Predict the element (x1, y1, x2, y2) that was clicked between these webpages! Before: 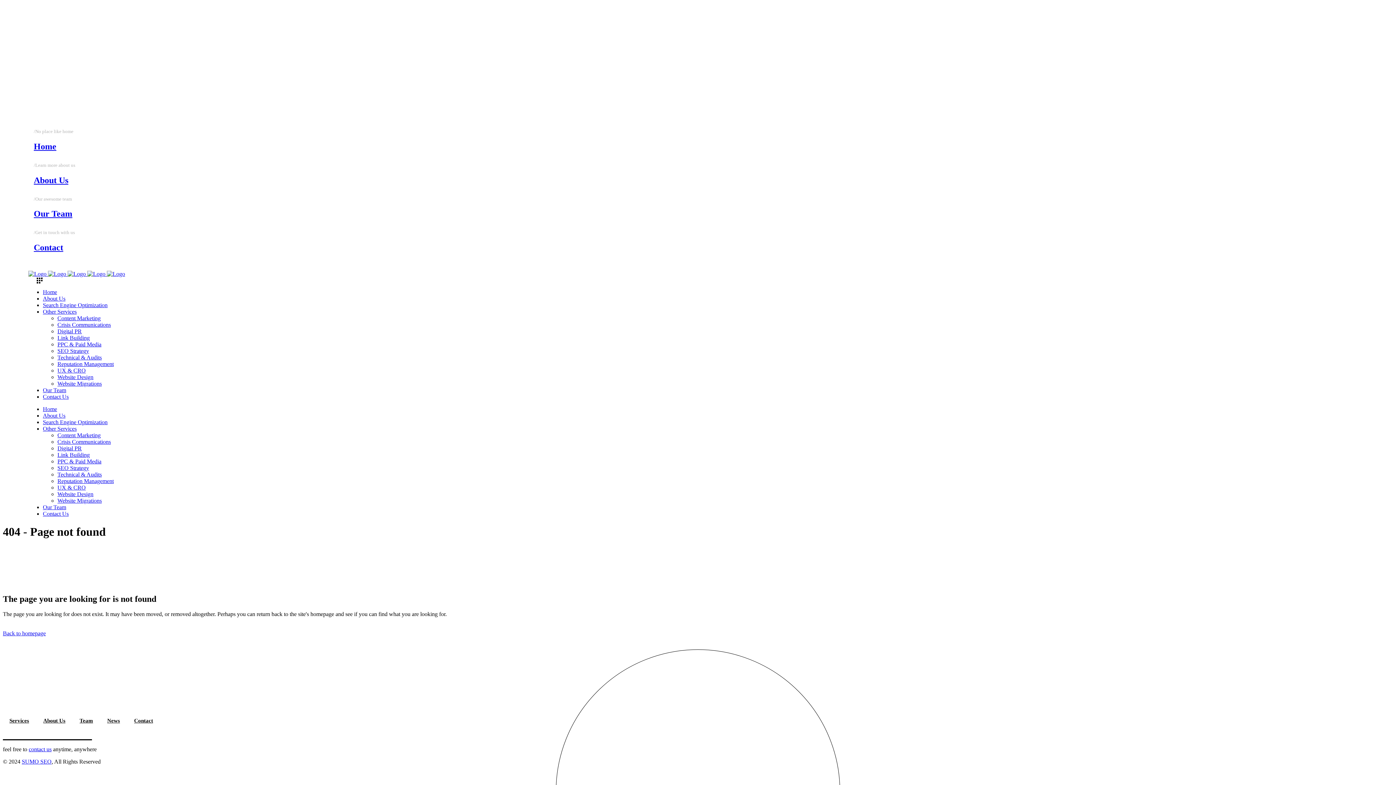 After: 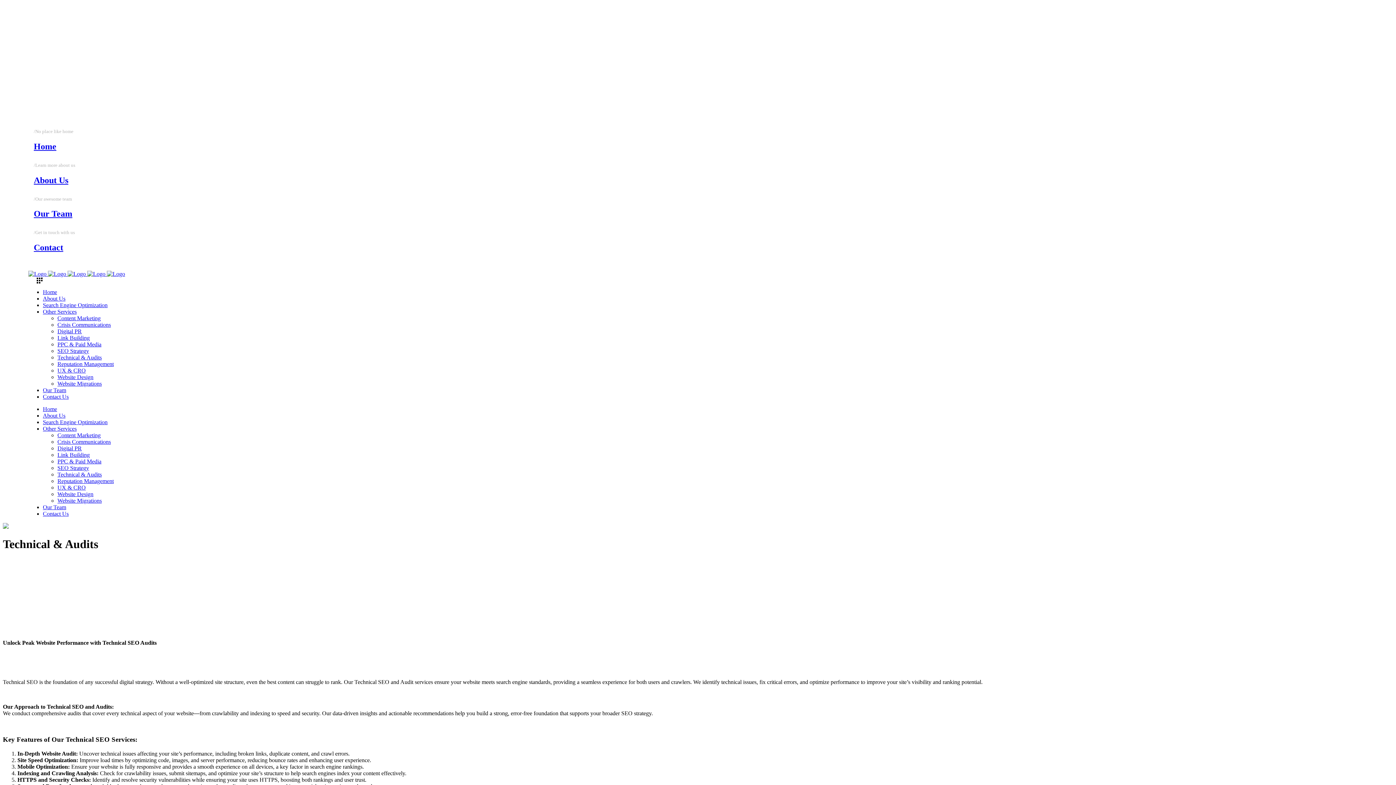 Action: bbox: (57, 354, 101, 360) label: Technical & Audits